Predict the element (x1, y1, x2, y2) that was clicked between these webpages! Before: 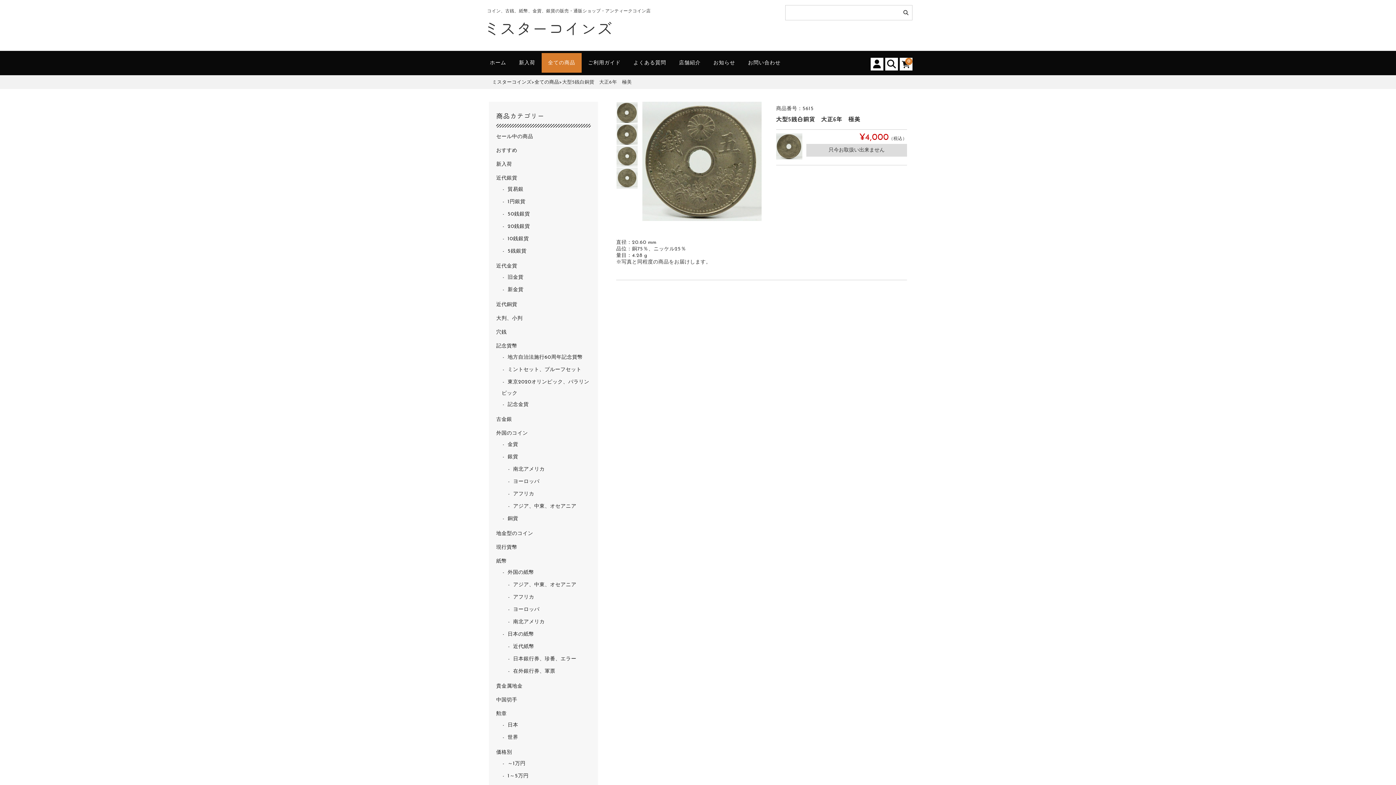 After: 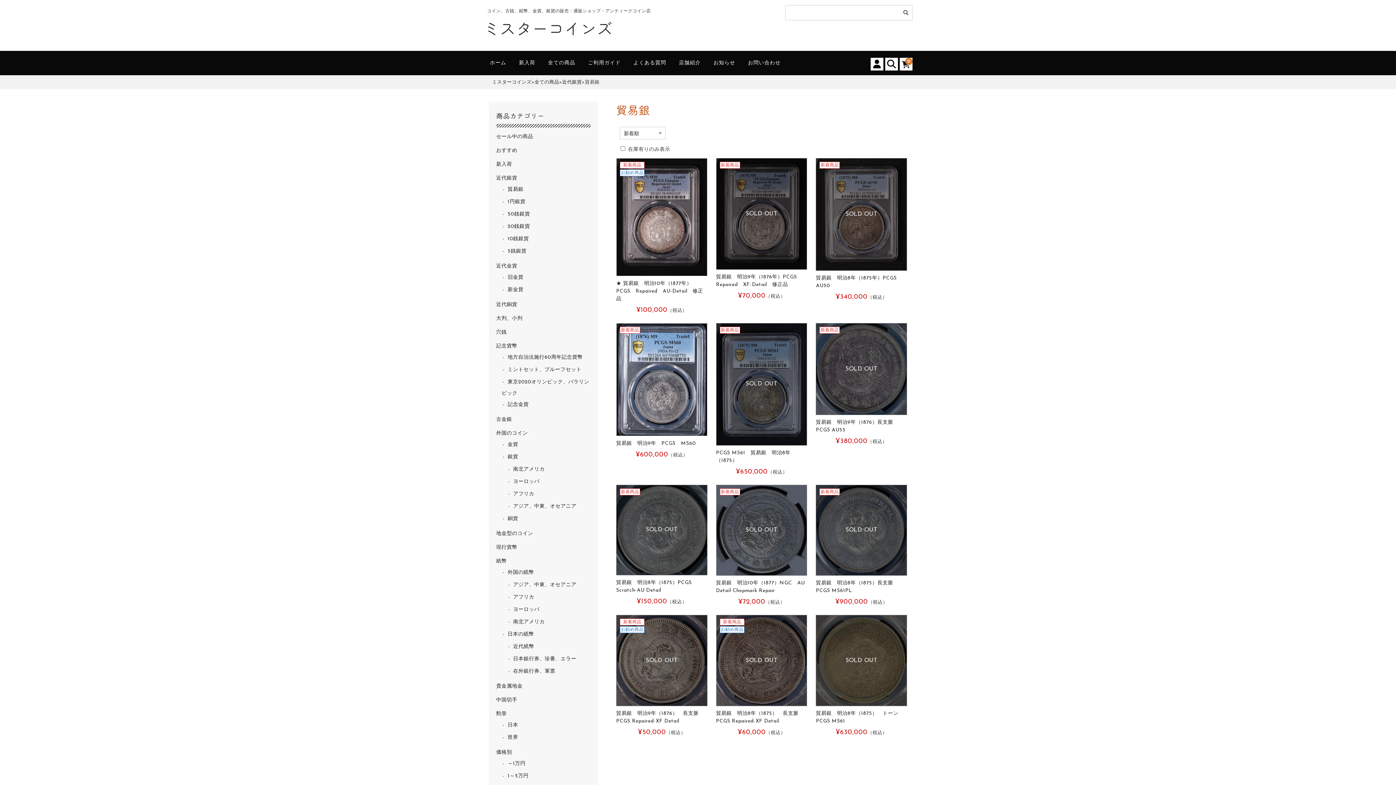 Action: label: 貿易銀 bbox: (501, 183, 590, 195)